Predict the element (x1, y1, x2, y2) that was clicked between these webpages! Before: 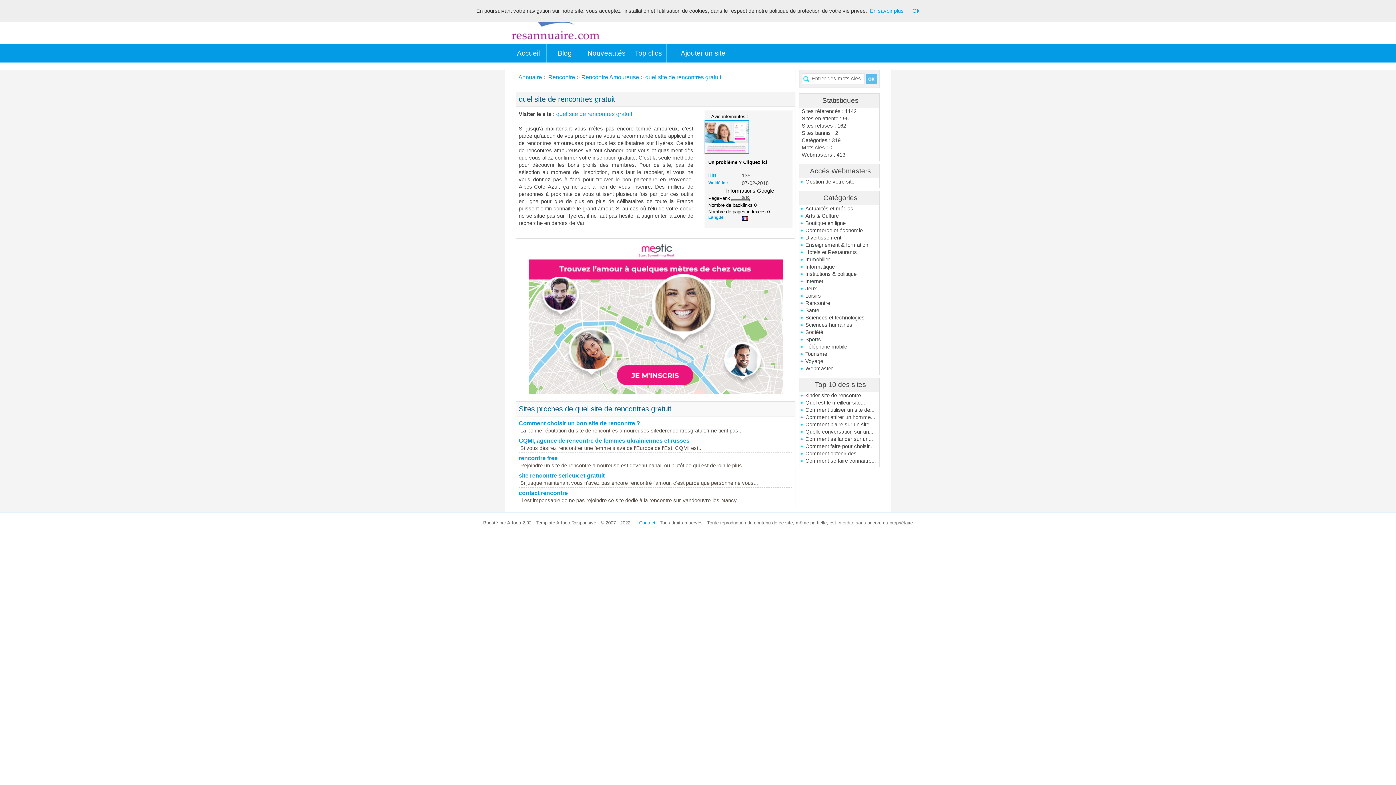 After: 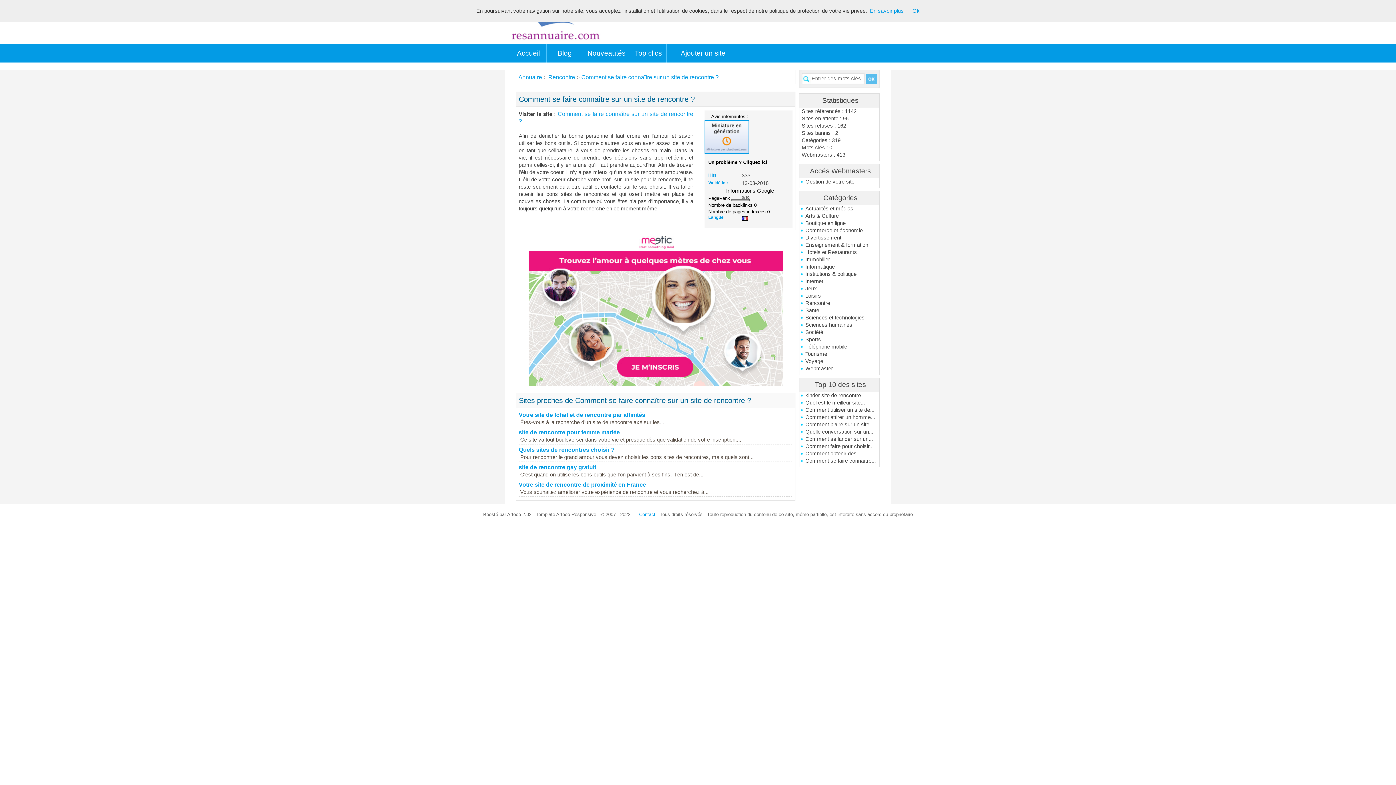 Action: label: Comment se faire connaître... bbox: (800, 457, 879, 464)